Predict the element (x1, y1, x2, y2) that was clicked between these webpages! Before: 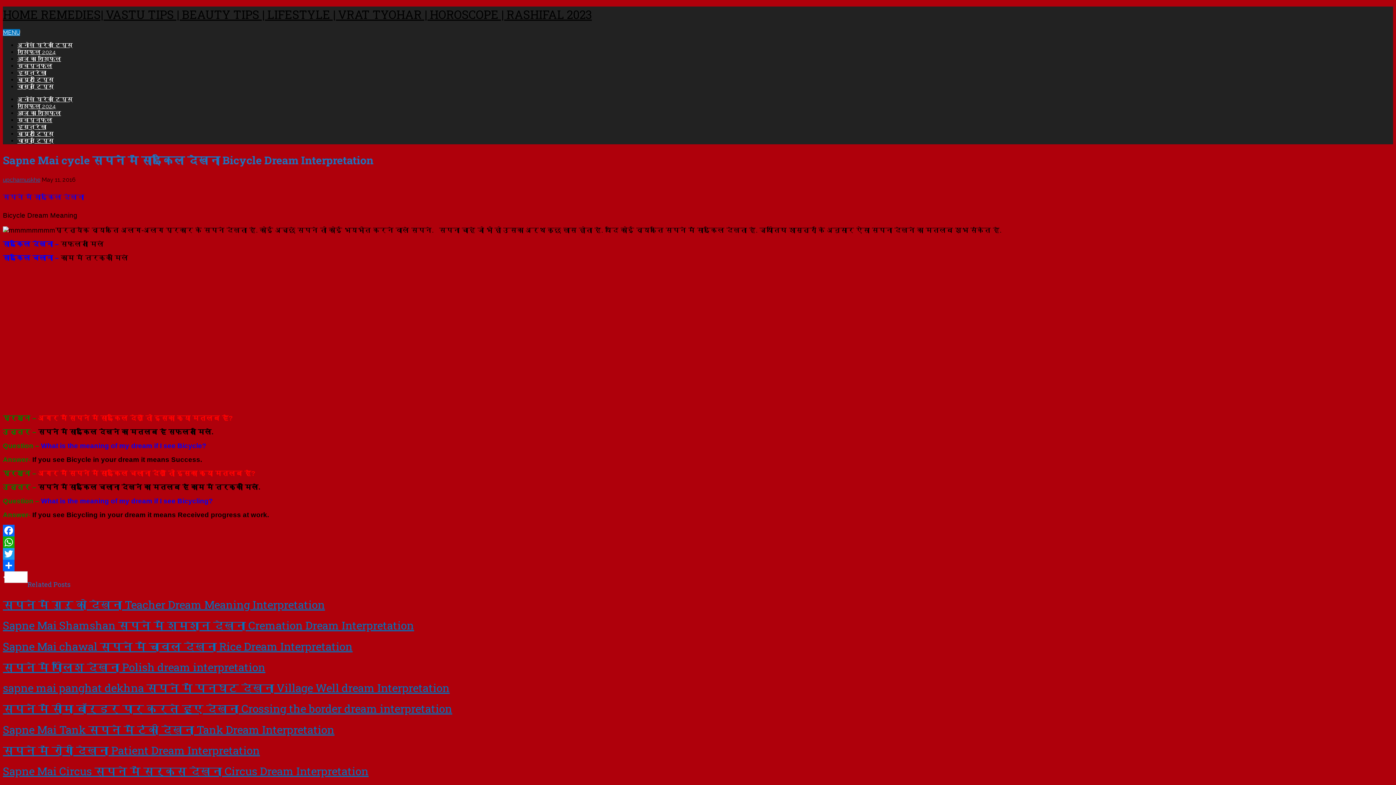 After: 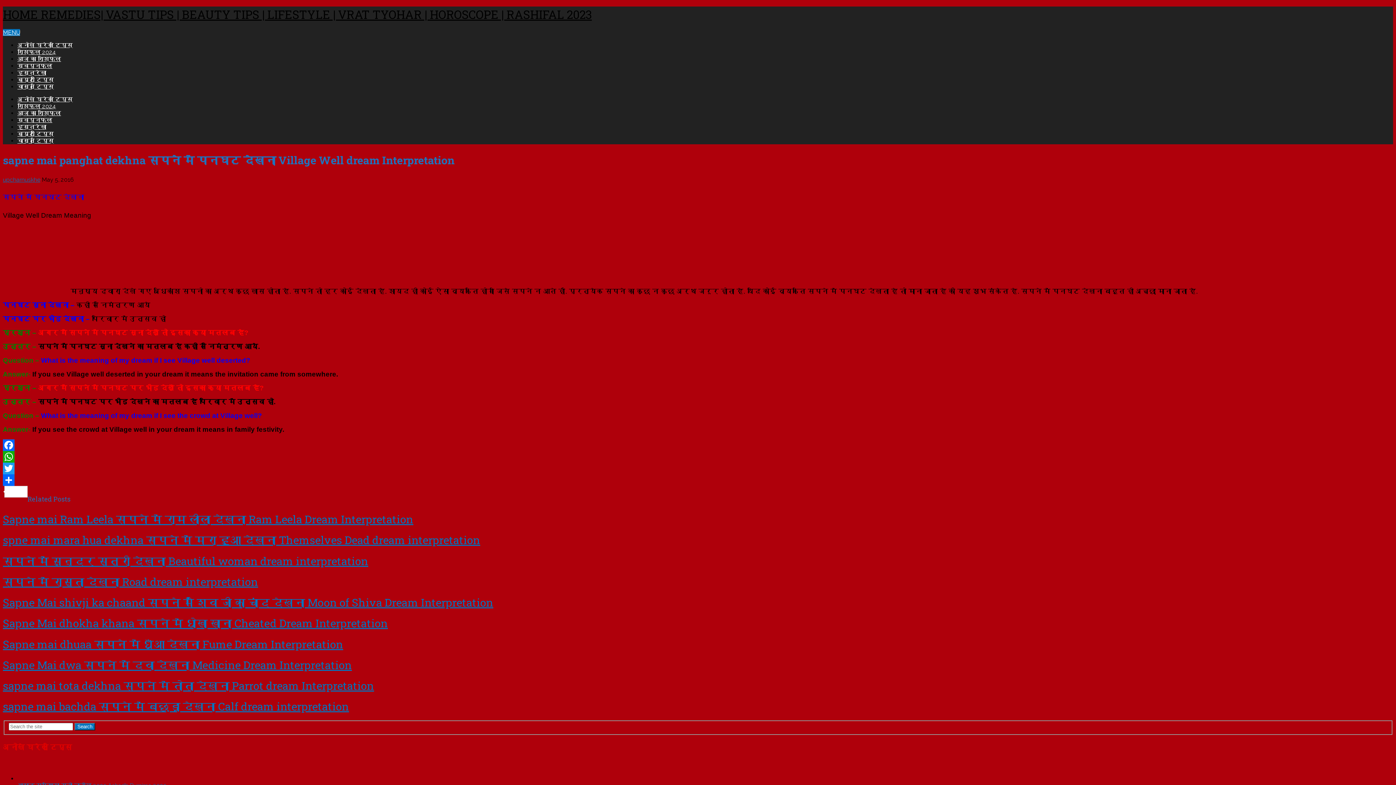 Action: bbox: (2, 681, 449, 695) label: sapne mai panghat dekhna सपने में पनघट देखना Village Well dream Interpretation